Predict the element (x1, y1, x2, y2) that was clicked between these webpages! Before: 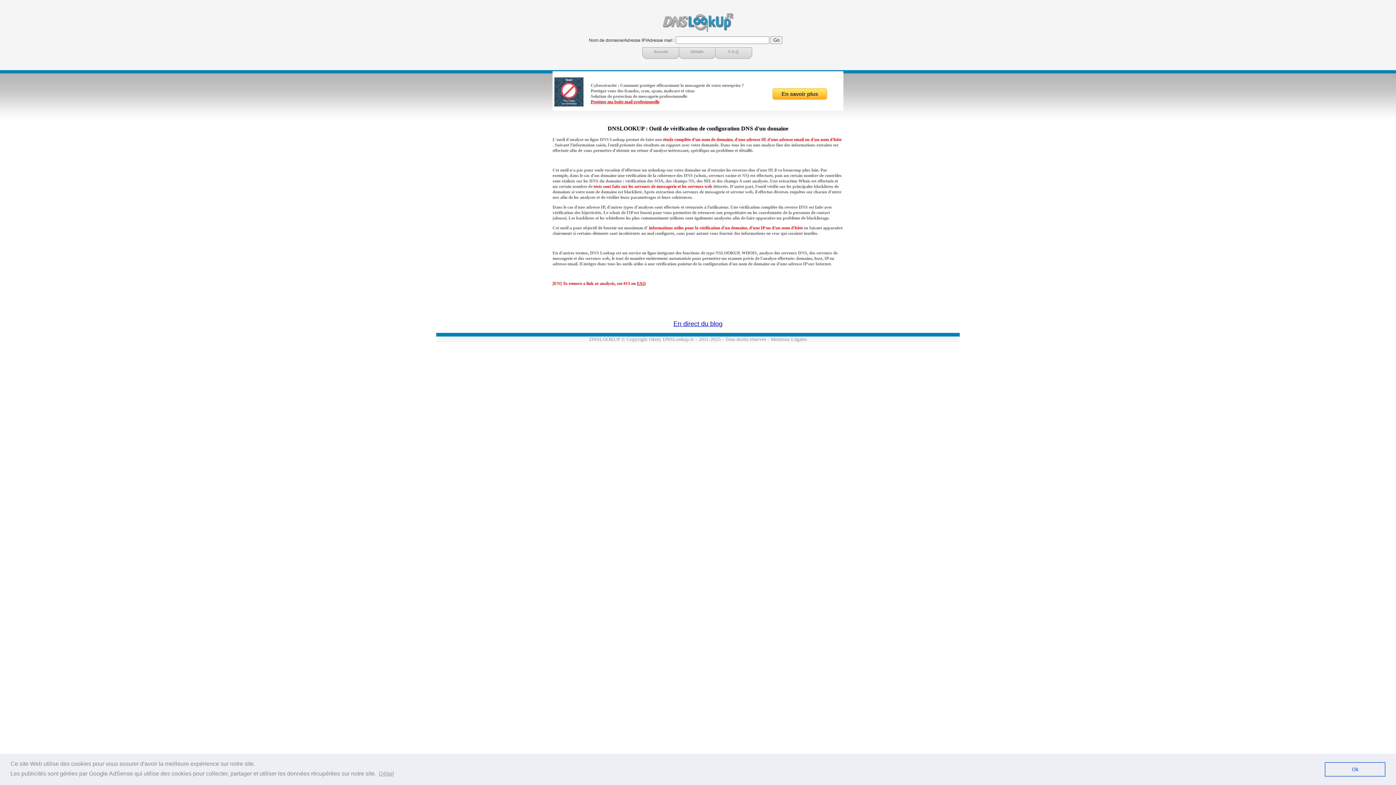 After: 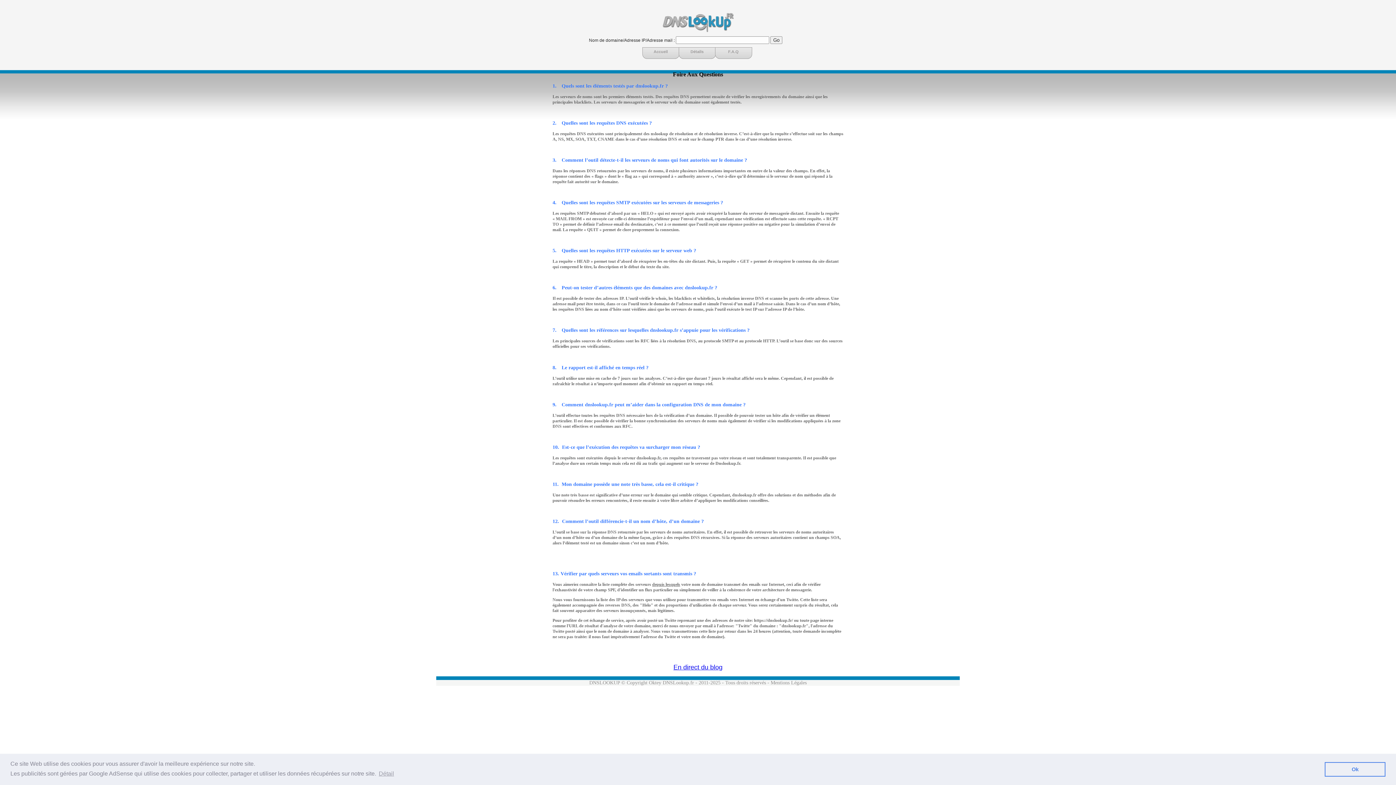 Action: bbox: (728, 49, 738, 53) label: F.A.Q